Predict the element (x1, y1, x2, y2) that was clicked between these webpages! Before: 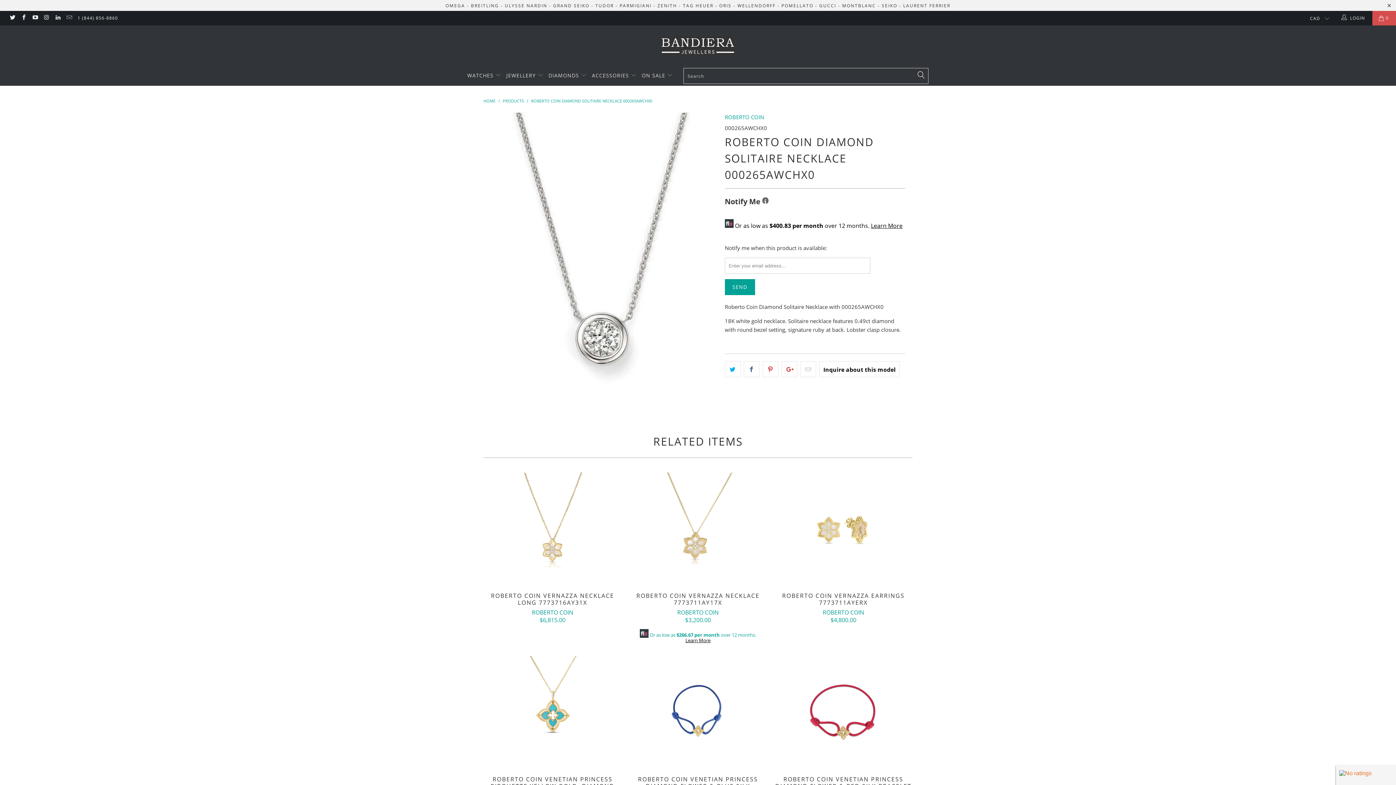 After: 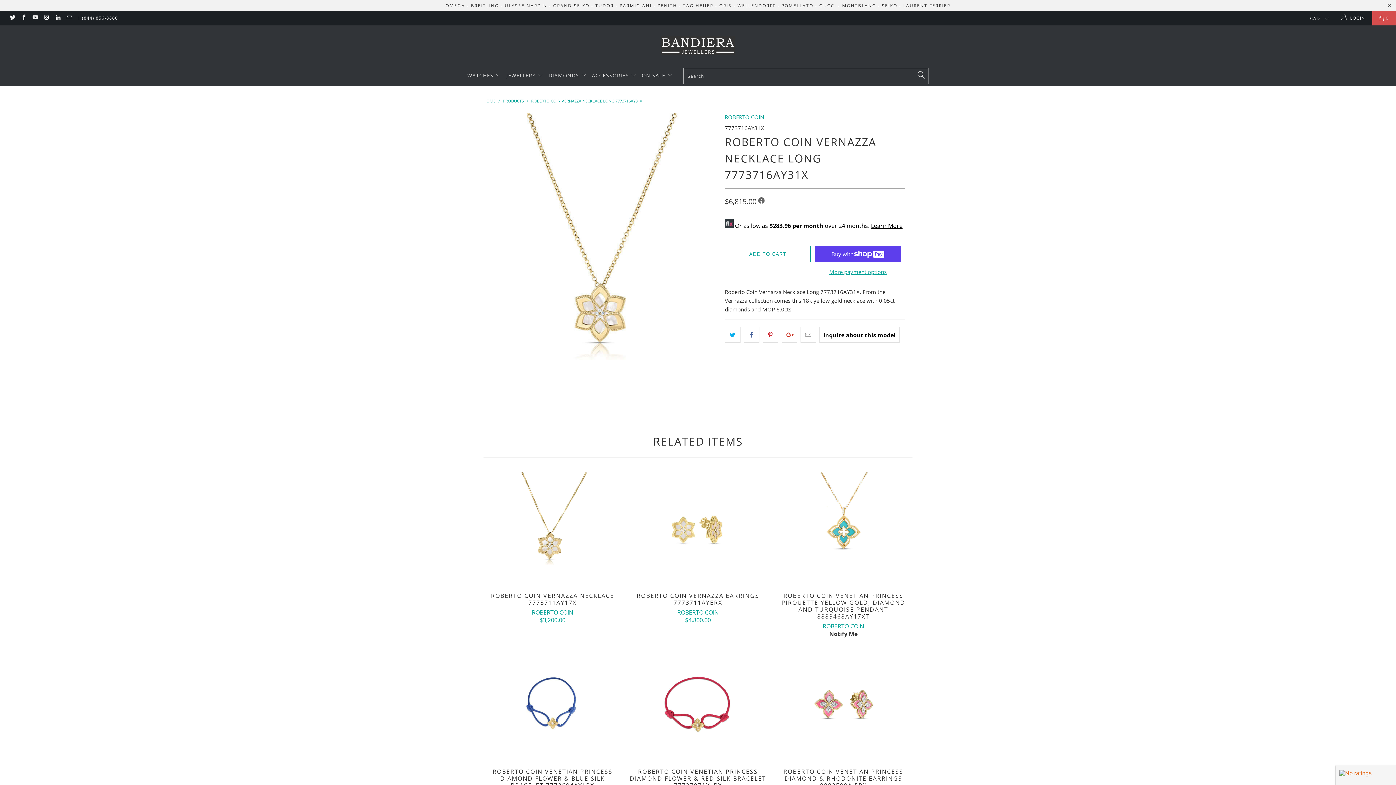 Action: bbox: (483, 592, 621, 624) label: ROBERTO COIN VERNAZZA NECKLACE LONG 7773716AY31X
ROBERTO COIN
$6,815.00